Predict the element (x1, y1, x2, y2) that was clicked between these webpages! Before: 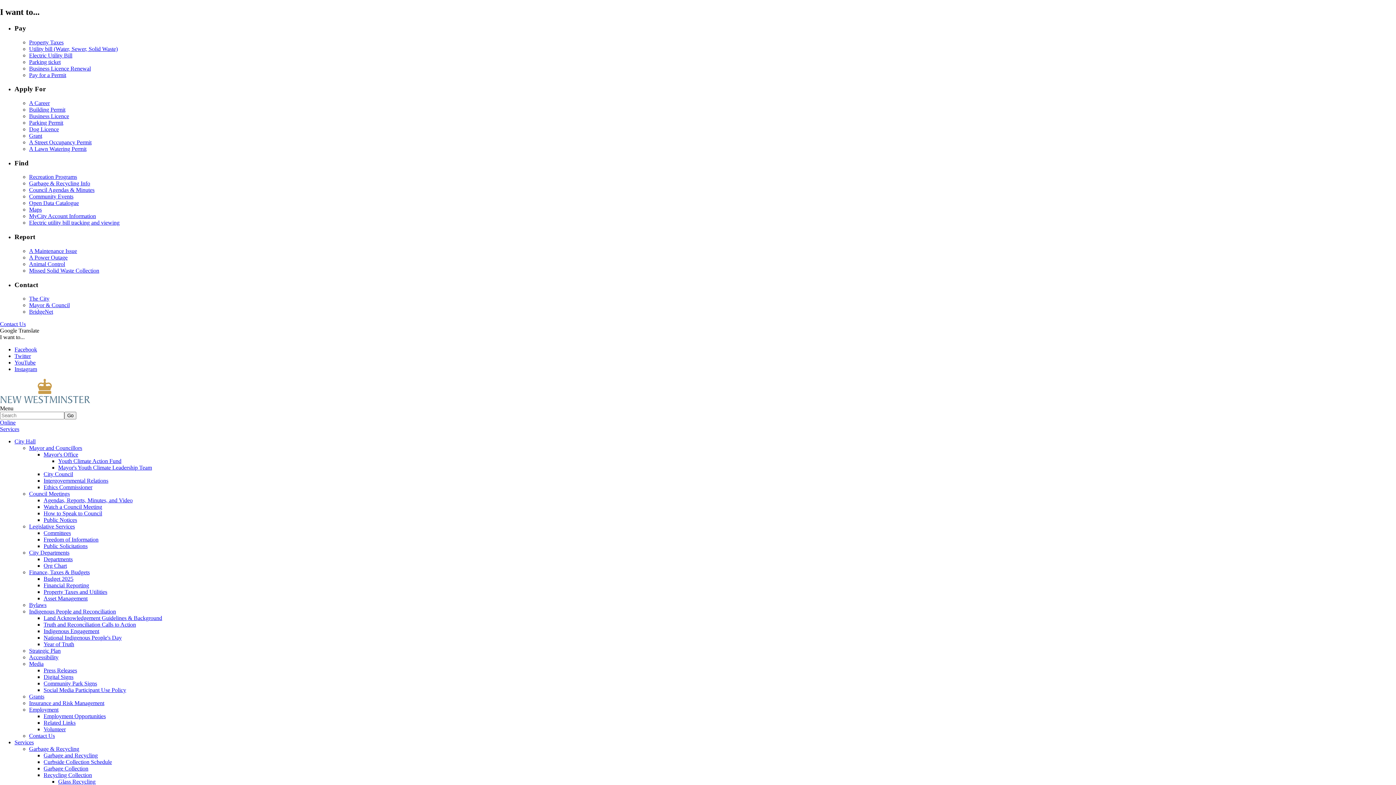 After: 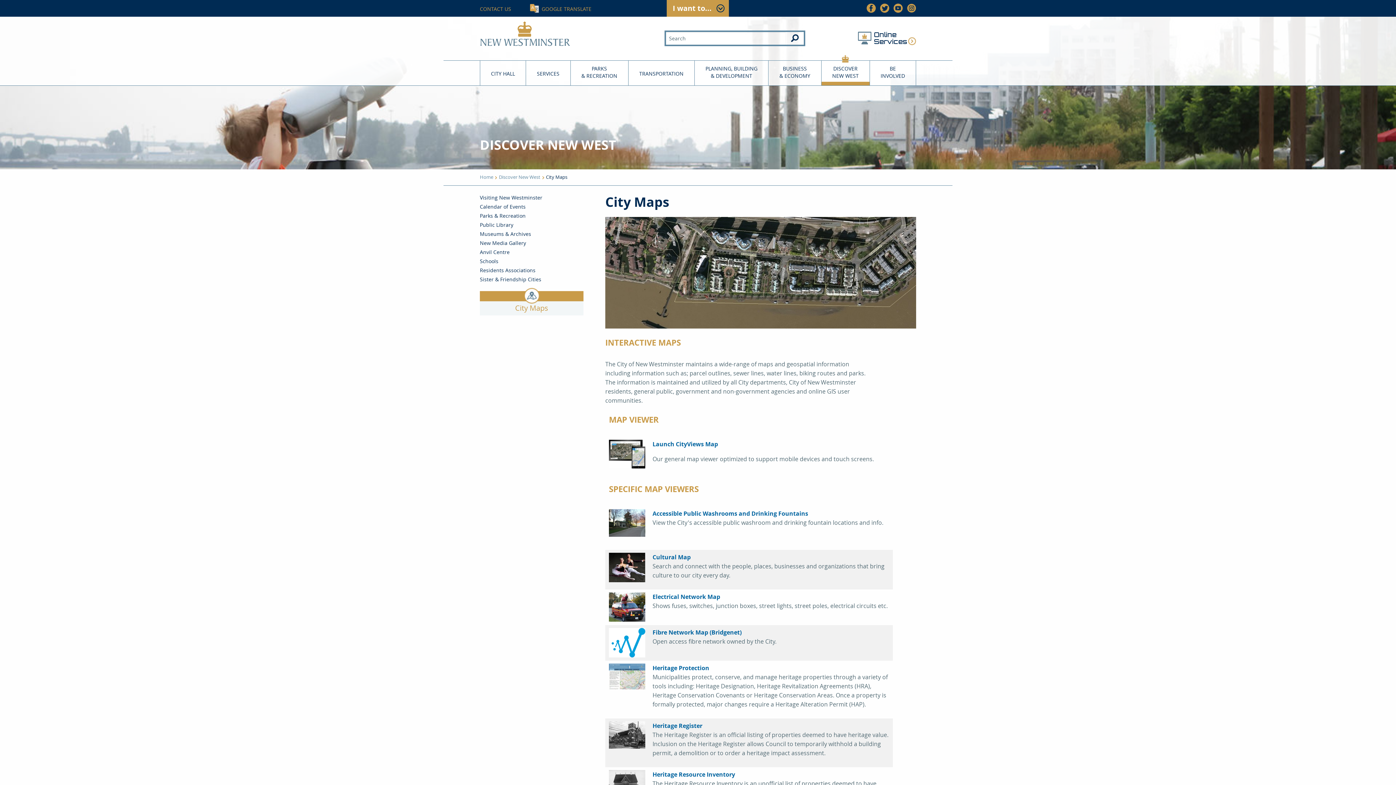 Action: bbox: (29, 206, 41, 212) label: Maps